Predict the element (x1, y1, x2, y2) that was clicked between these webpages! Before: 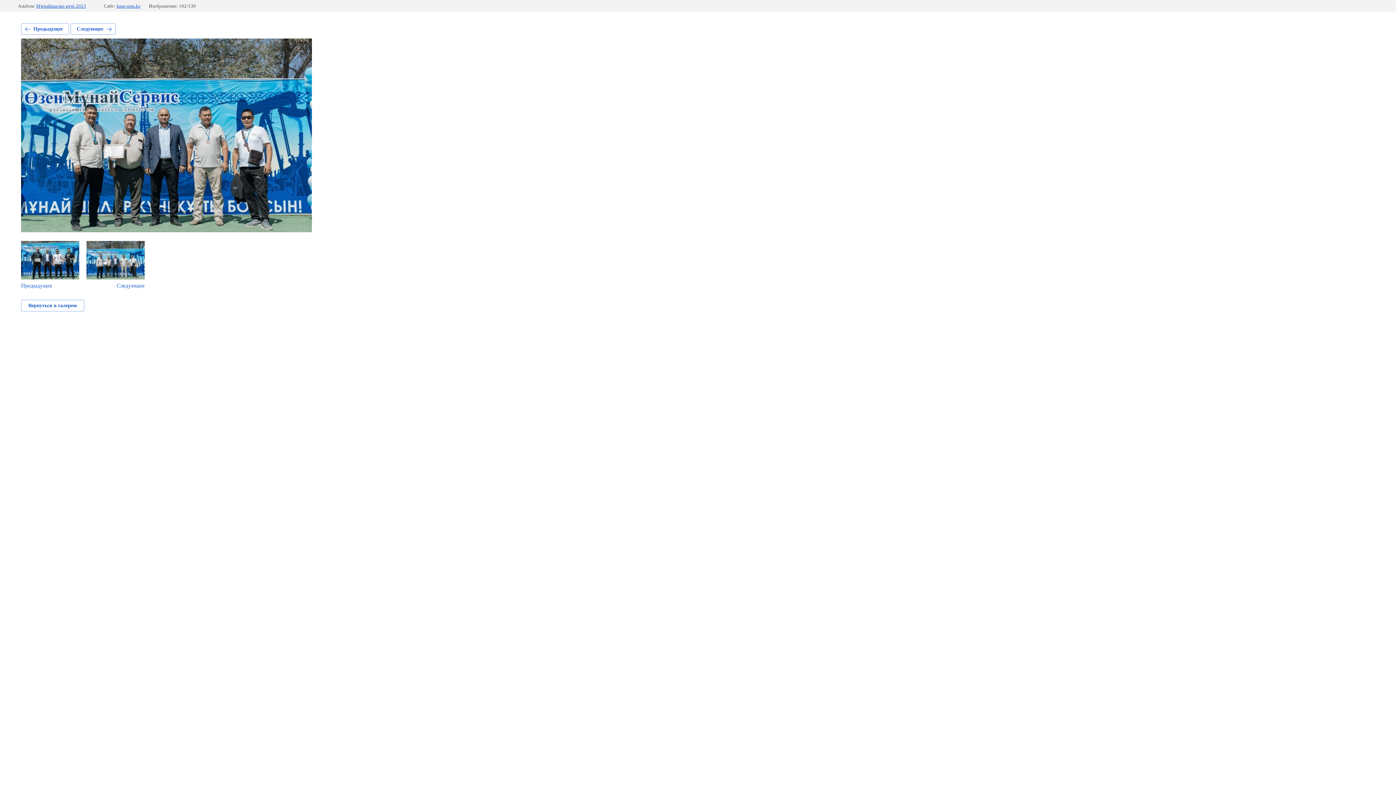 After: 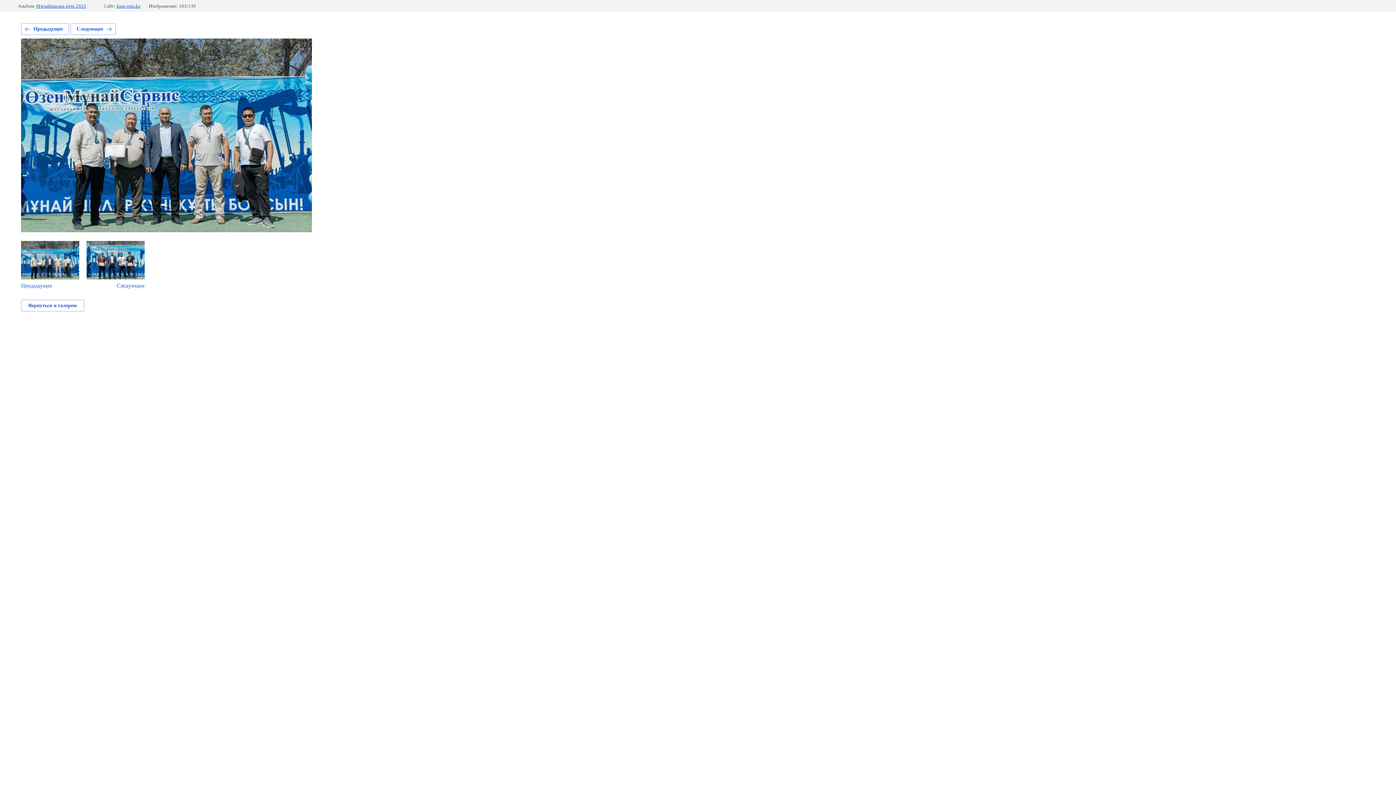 Action: label: Следующее bbox: (86, 241, 144, 289)